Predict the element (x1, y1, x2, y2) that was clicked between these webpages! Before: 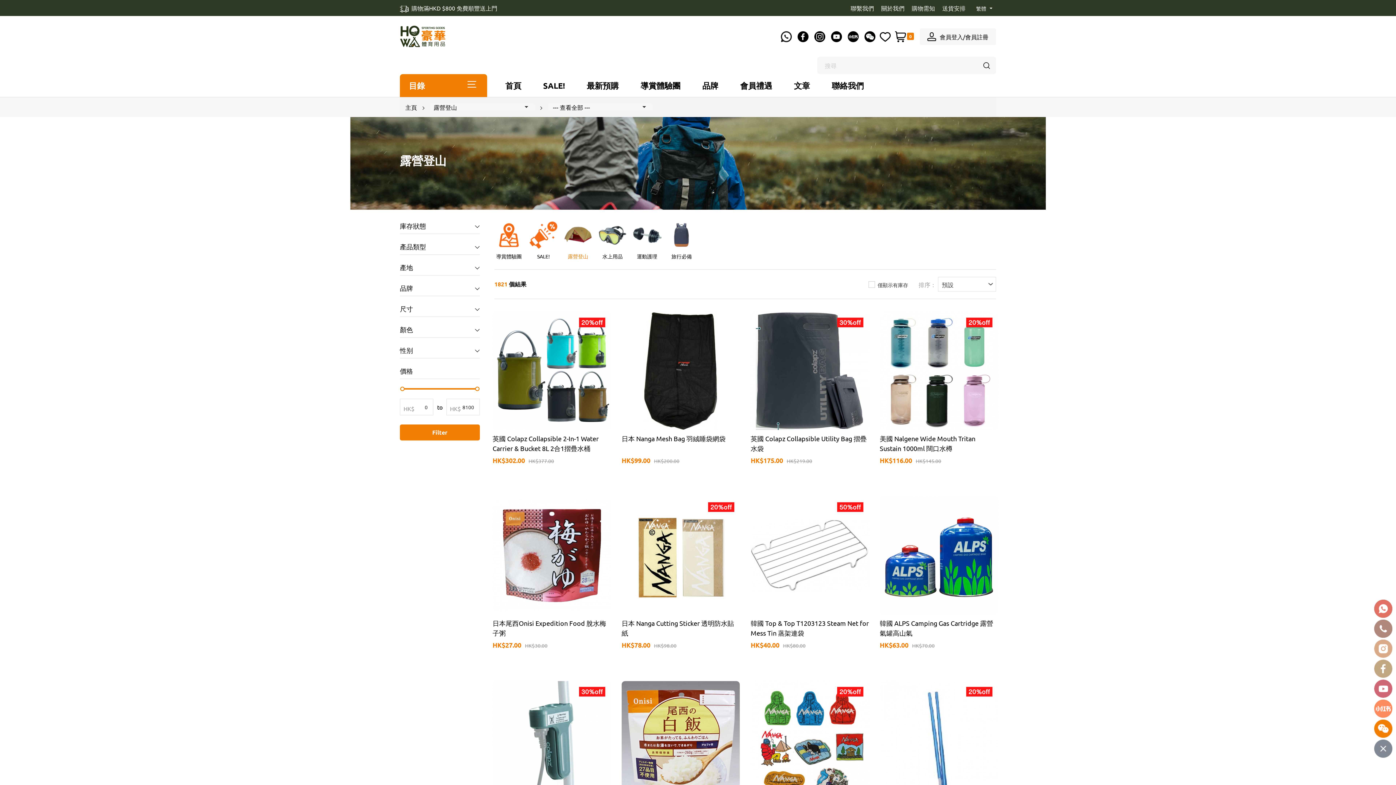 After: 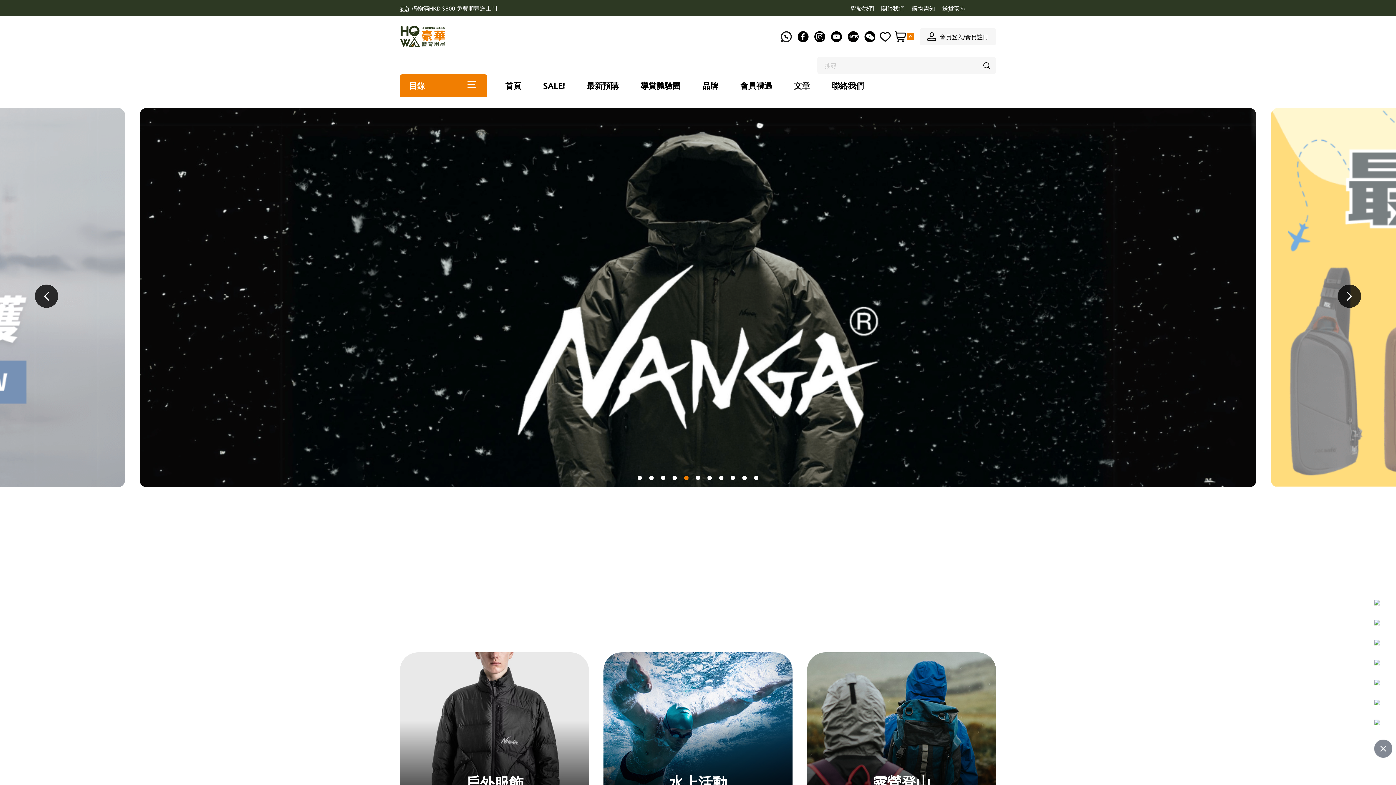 Action: bbox: (400, 31, 445, 38)